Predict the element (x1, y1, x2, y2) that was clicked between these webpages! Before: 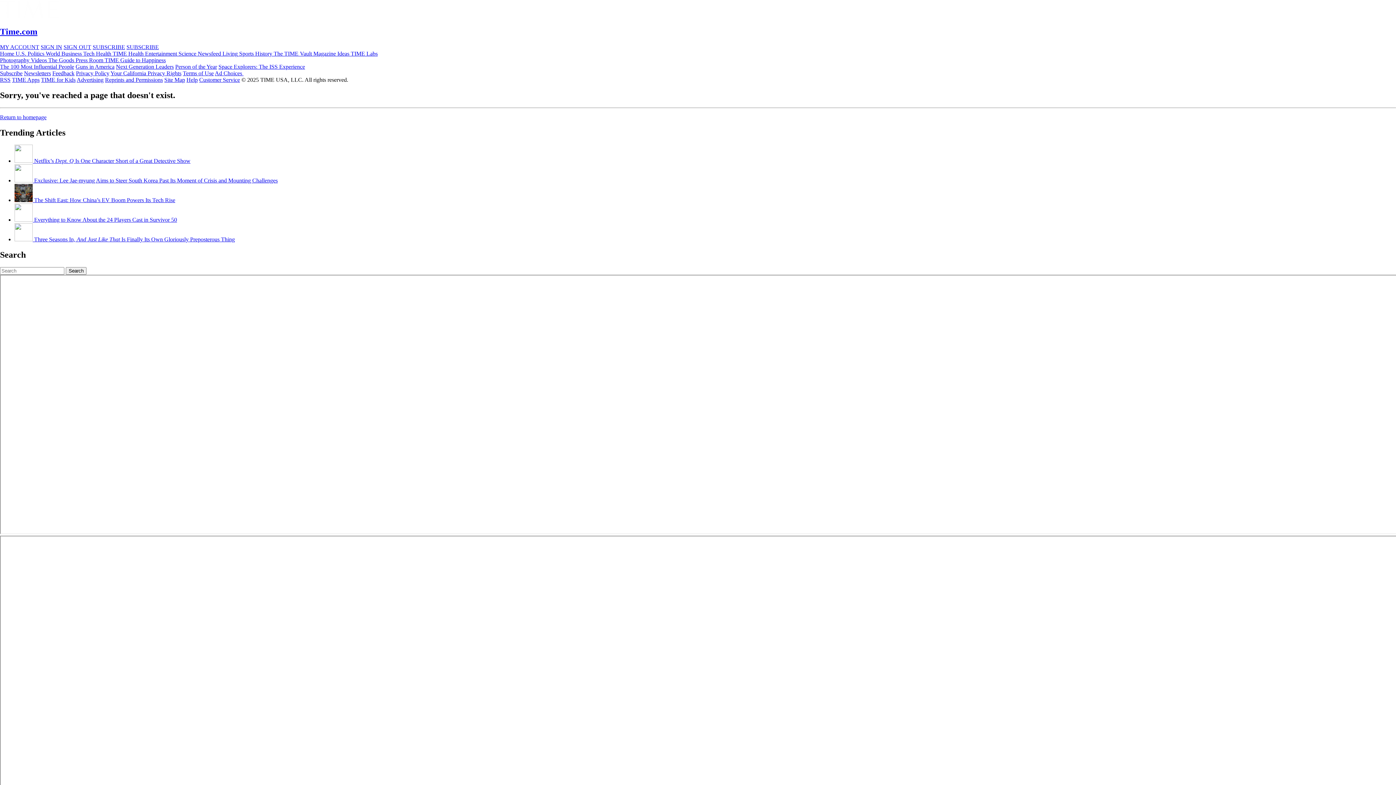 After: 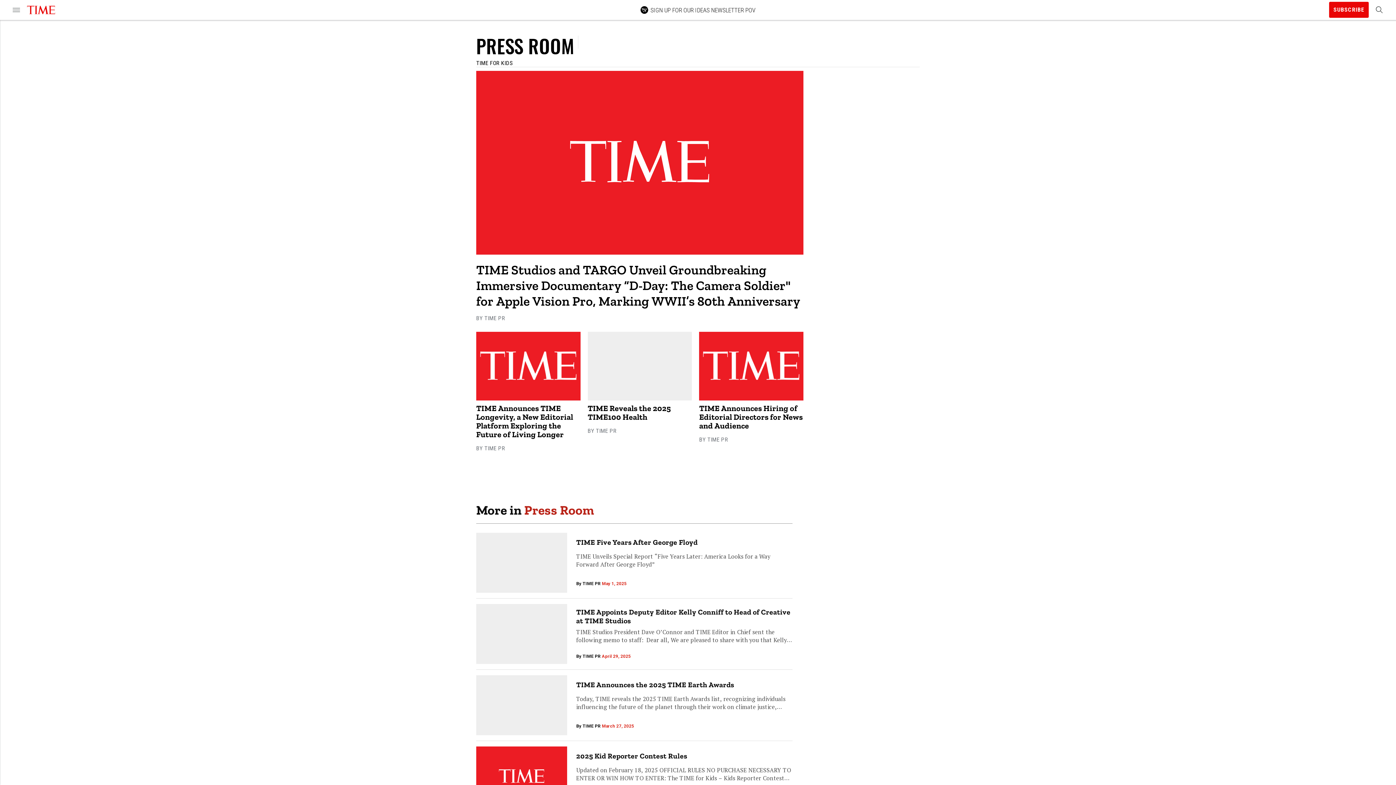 Action: bbox: (75, 57, 104, 63) label: Press Room 